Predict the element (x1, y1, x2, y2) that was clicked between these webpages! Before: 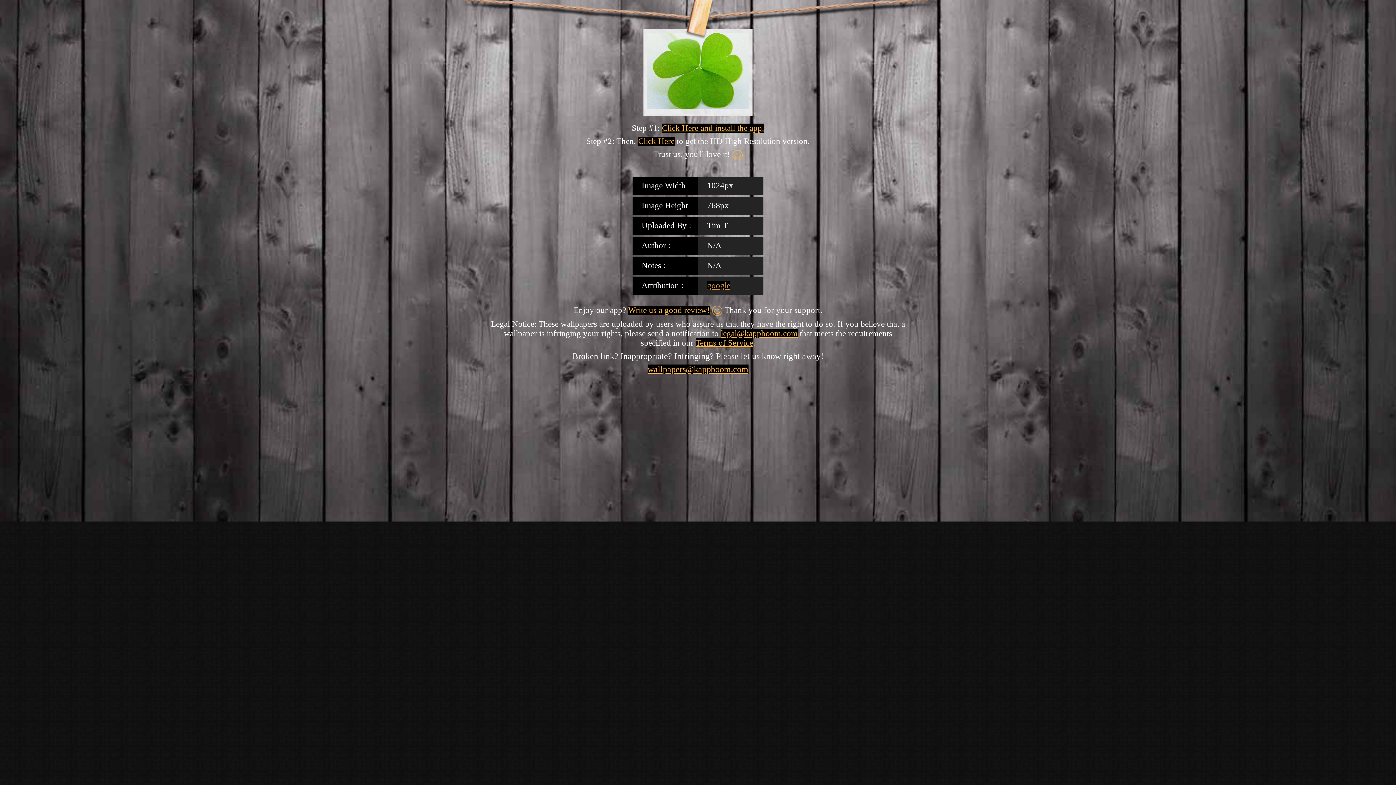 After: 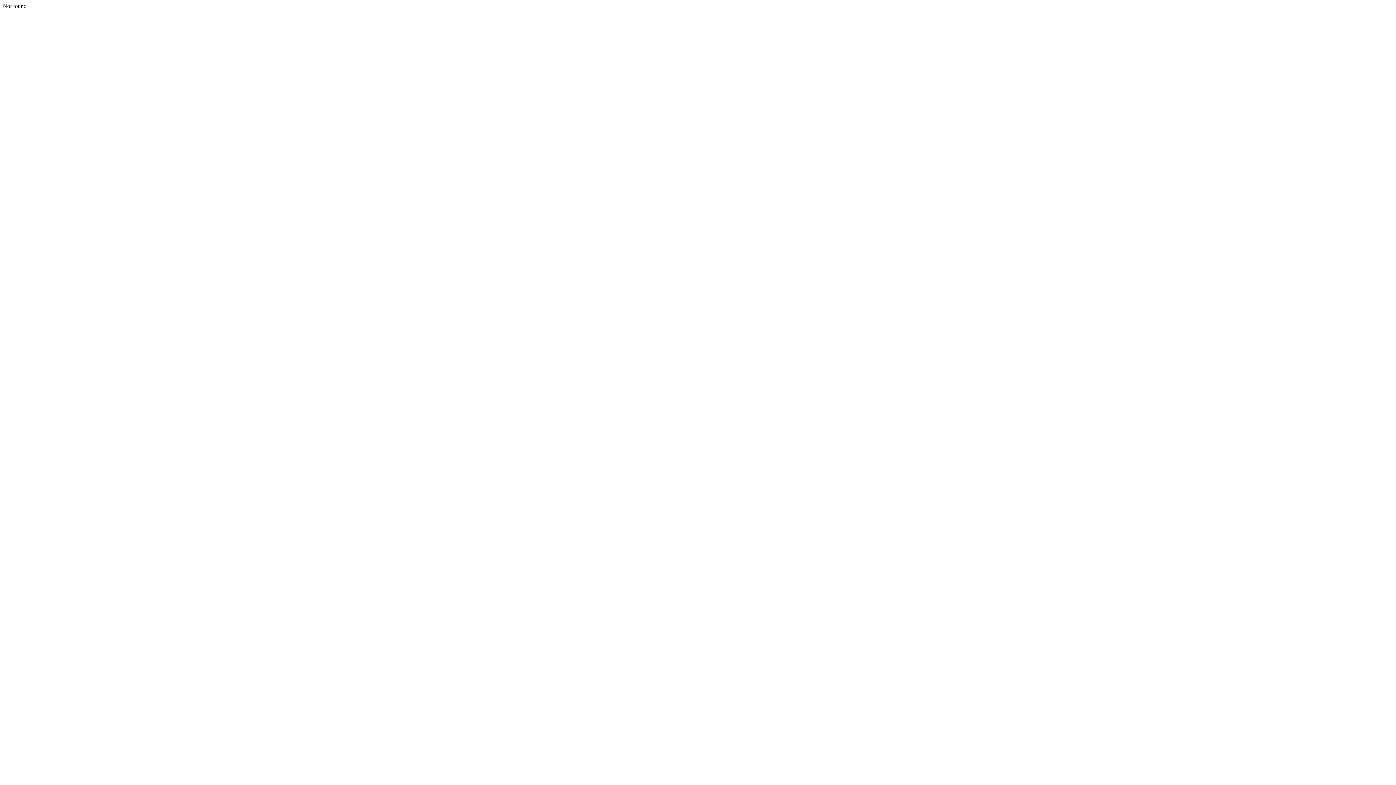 Action: bbox: (628, 305, 710, 314) label: Write us a good review!